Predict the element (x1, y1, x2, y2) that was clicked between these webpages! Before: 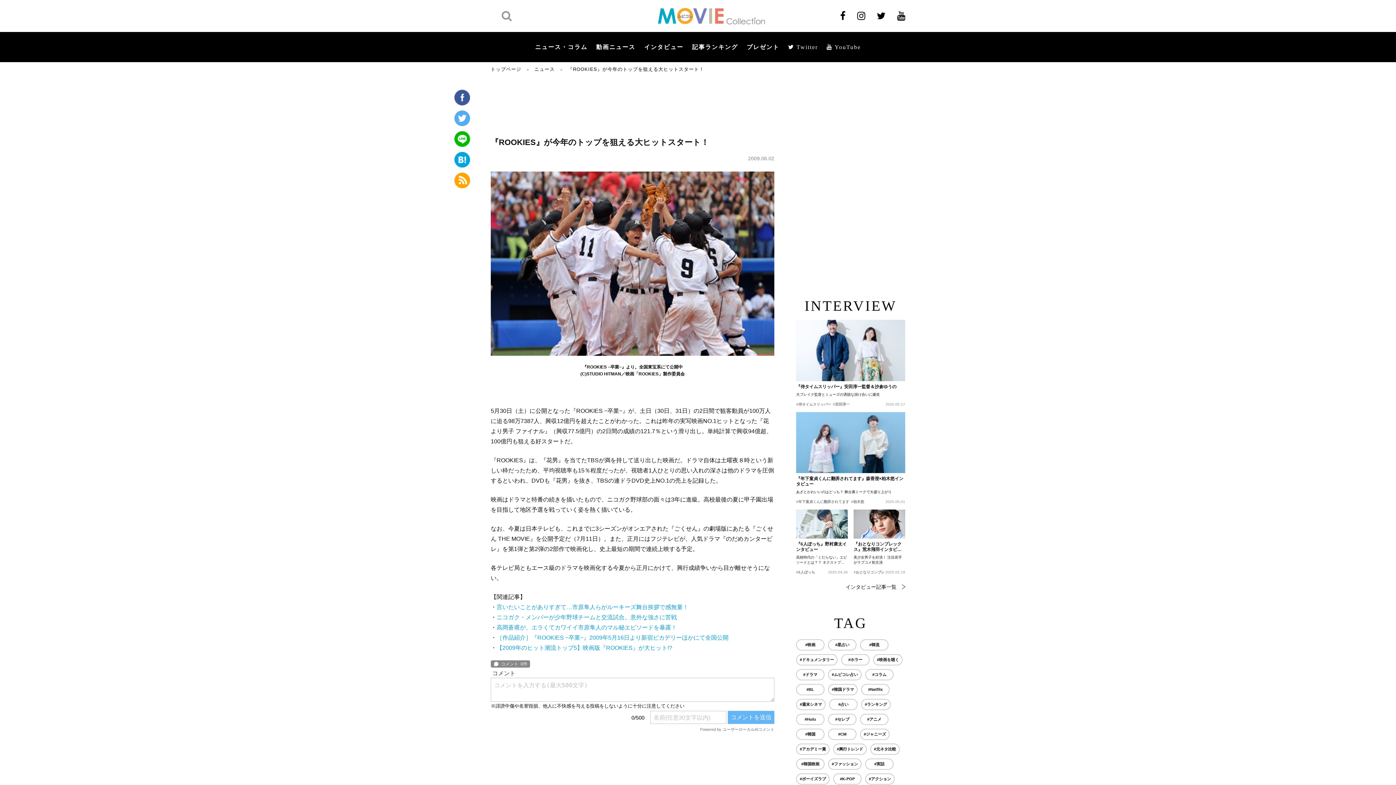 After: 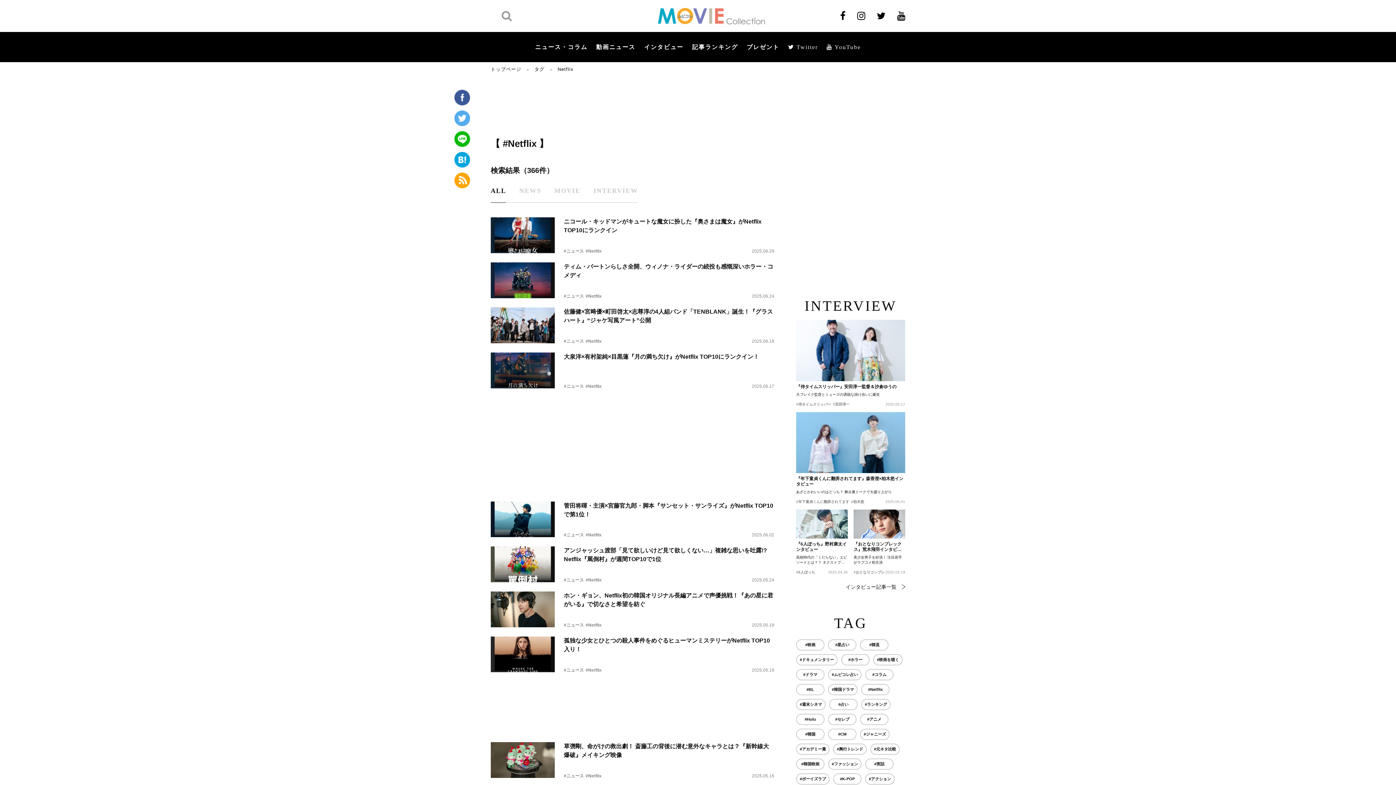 Action: label: #Netflix bbox: (861, 684, 889, 695)